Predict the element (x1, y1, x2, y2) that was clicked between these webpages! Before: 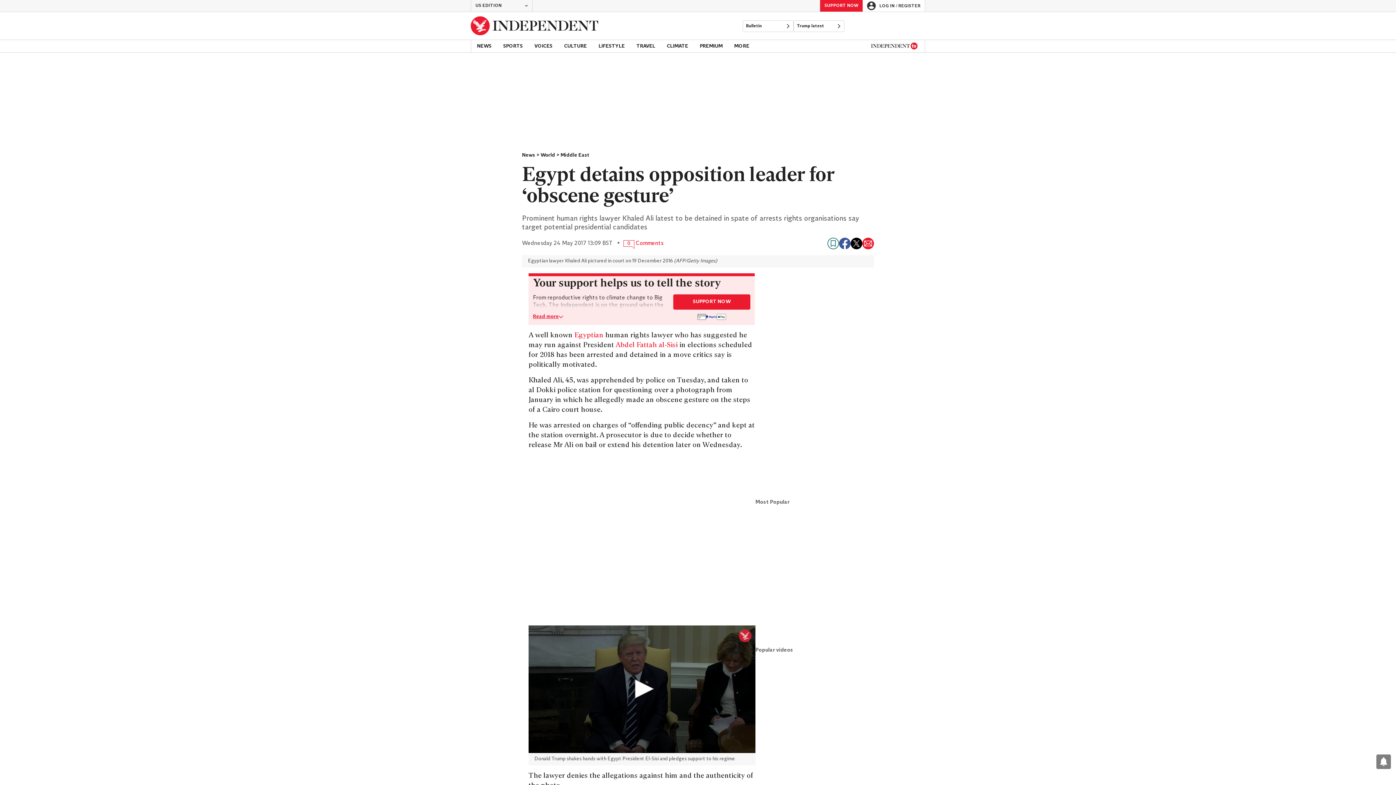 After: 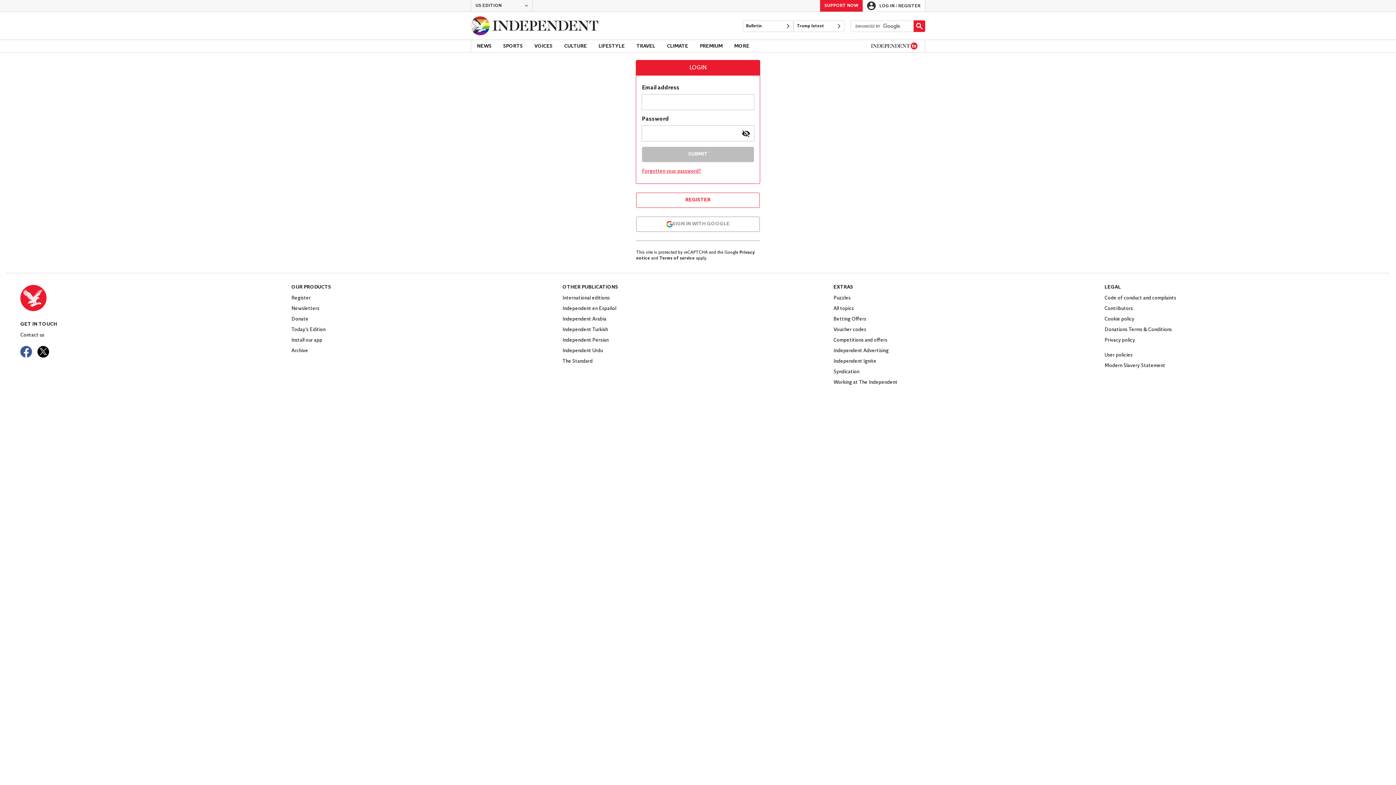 Action: label: LOG IN / REGISTER bbox: (862, 0, 925, 11)